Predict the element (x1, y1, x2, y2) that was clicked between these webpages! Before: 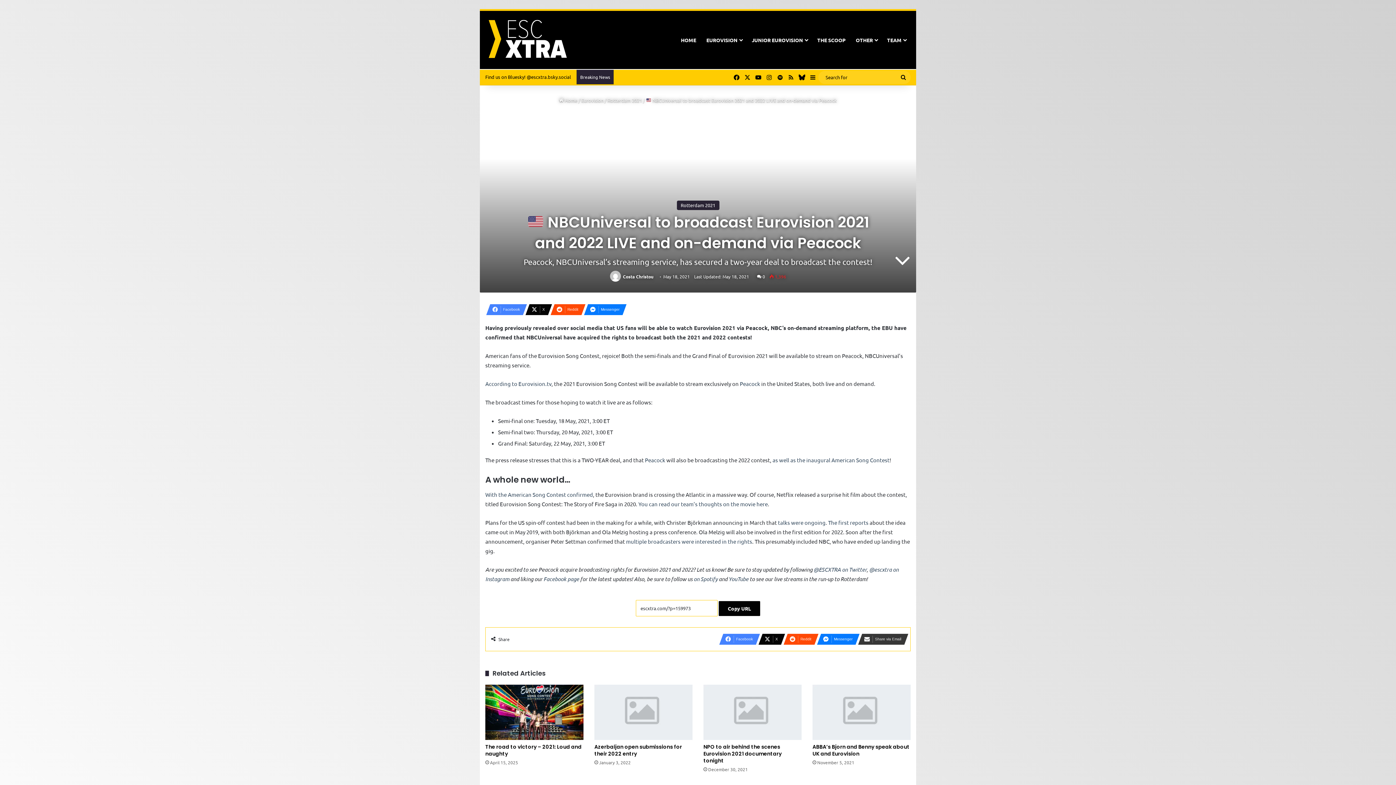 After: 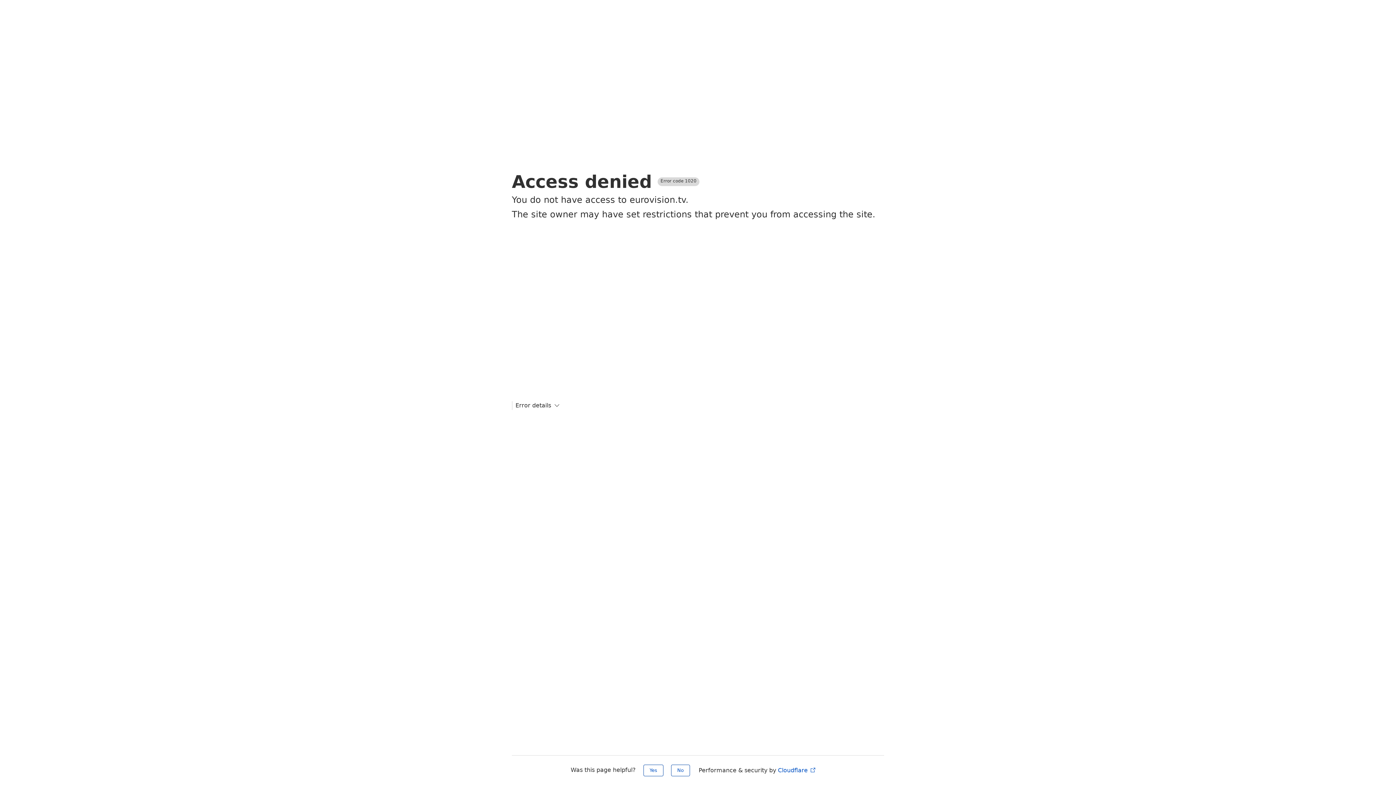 Action: label: According to Eurovision.tv bbox: (485, 380, 551, 387)